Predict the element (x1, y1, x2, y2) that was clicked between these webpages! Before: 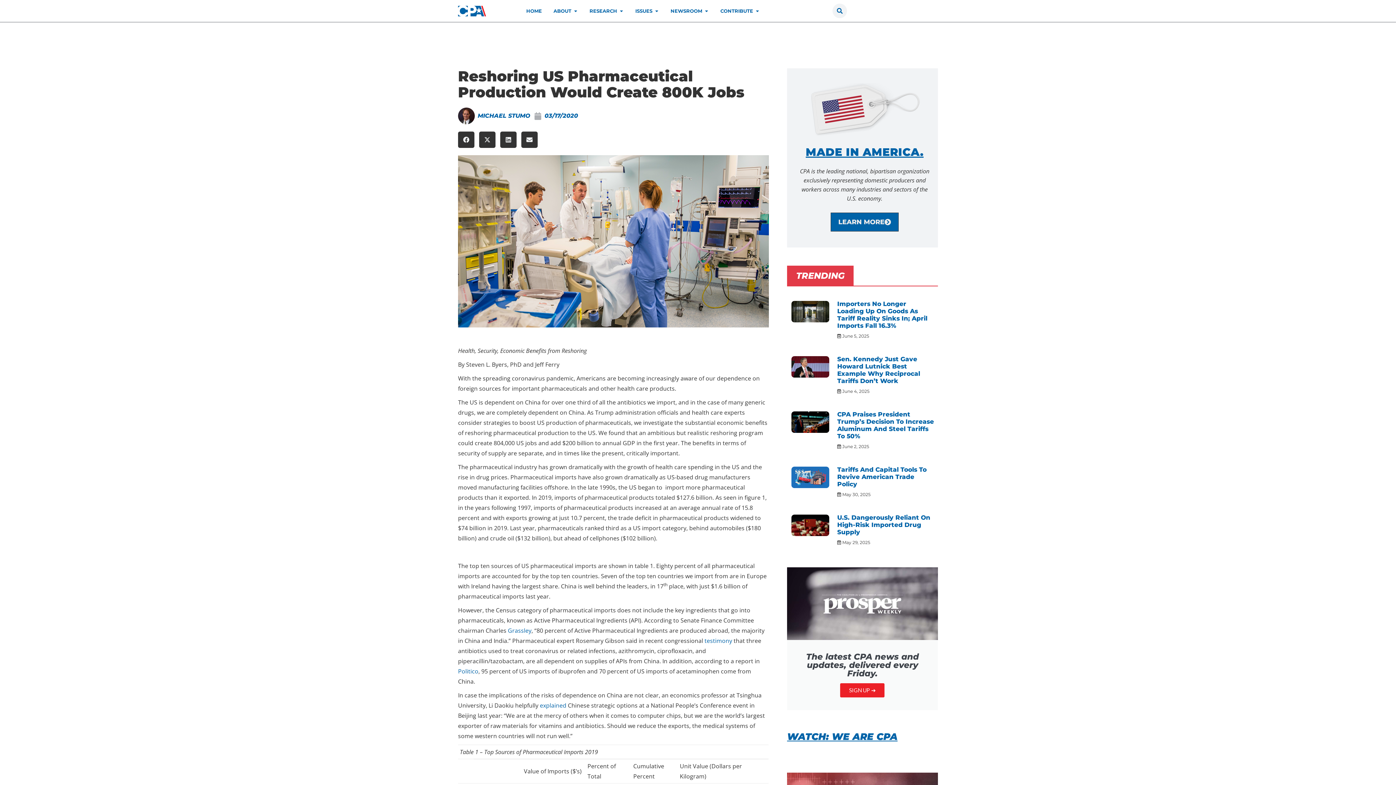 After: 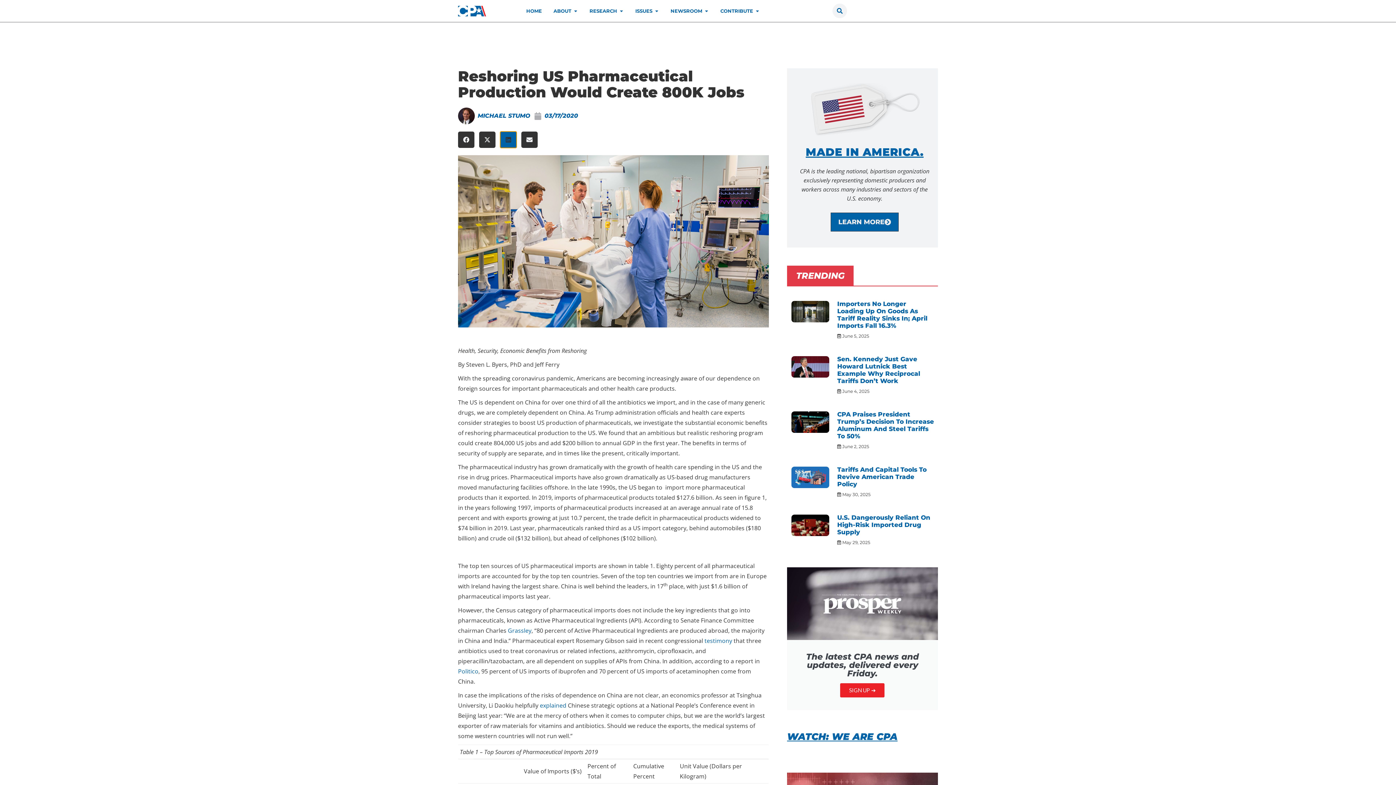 Action: bbox: (500, 131, 516, 148) label: Share on linkedin